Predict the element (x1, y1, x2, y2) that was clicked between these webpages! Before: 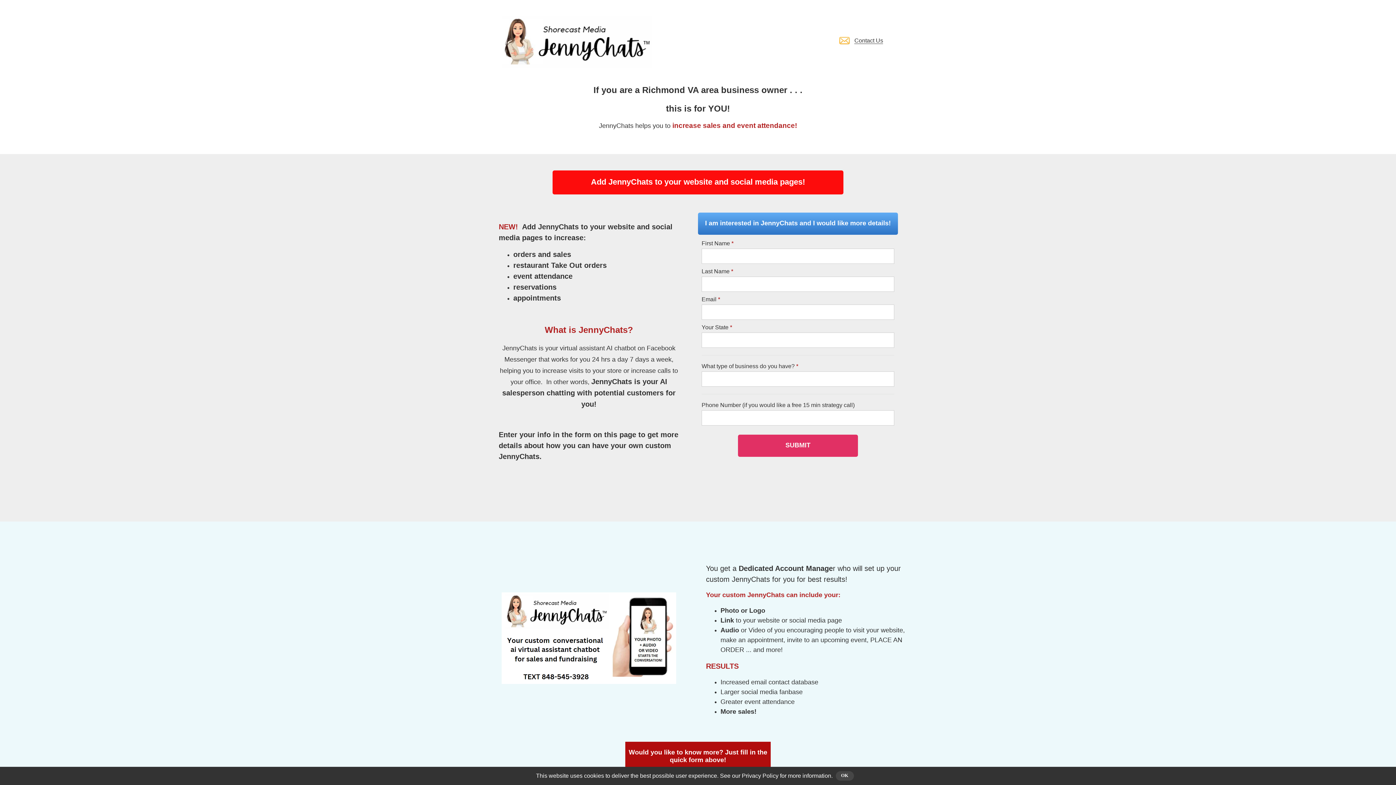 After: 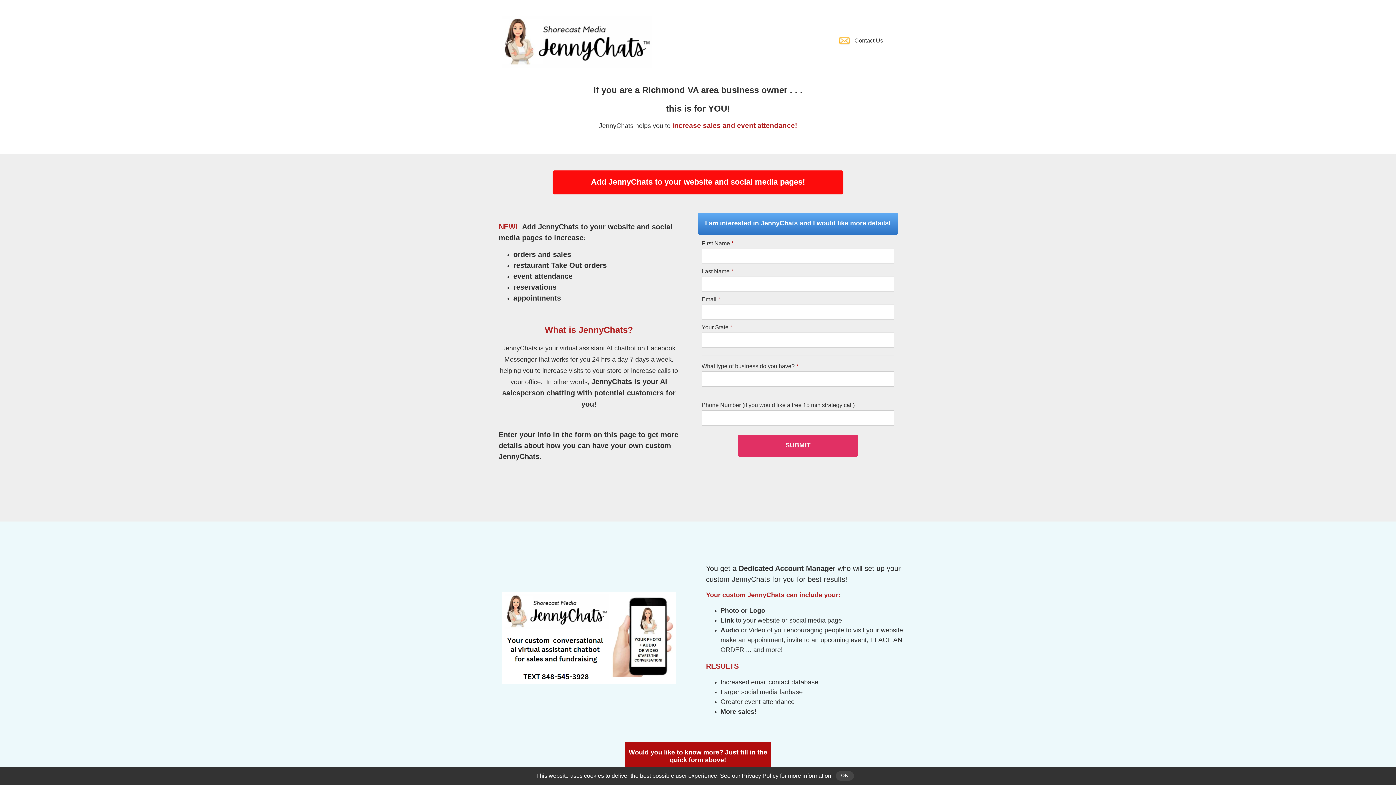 Action: label: 	Contact Us bbox: (834, 28, 890, 53)